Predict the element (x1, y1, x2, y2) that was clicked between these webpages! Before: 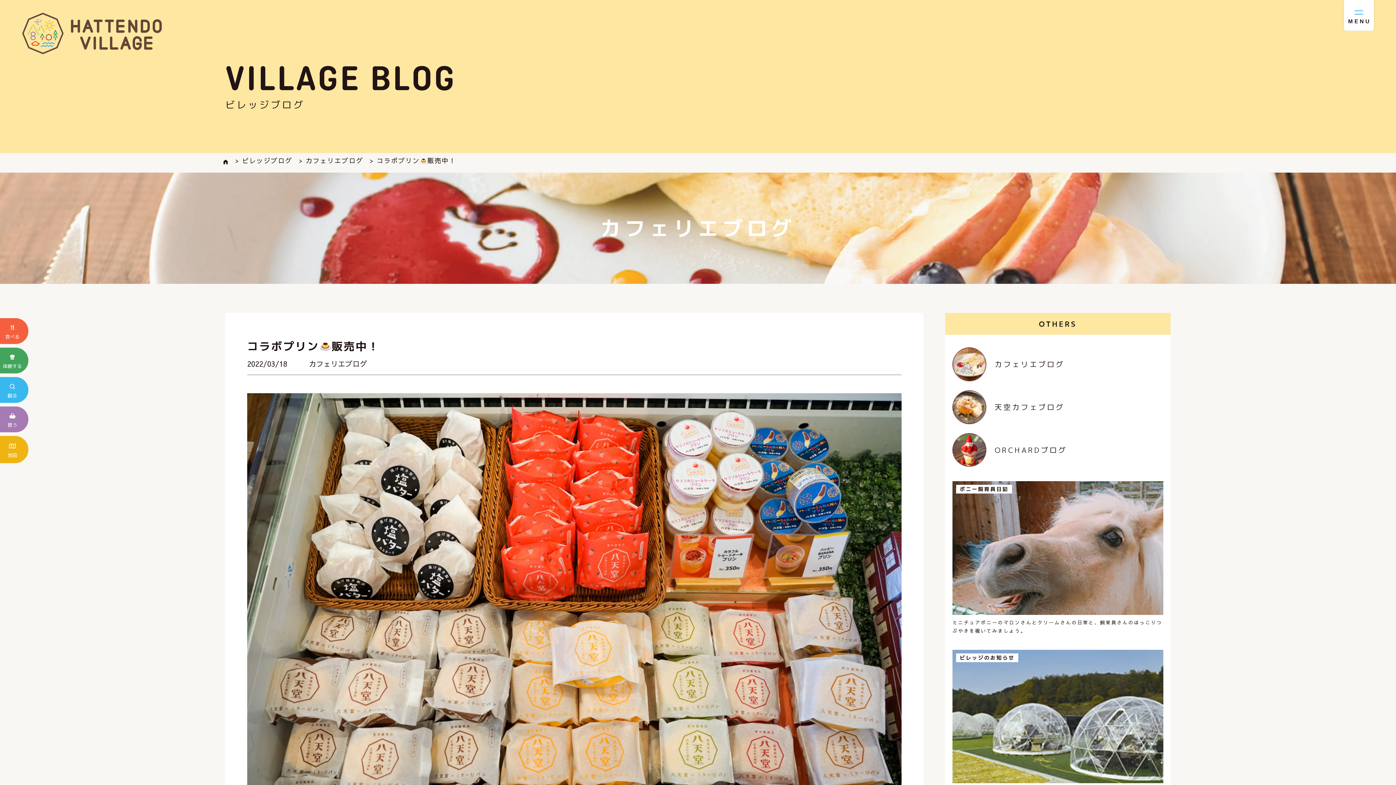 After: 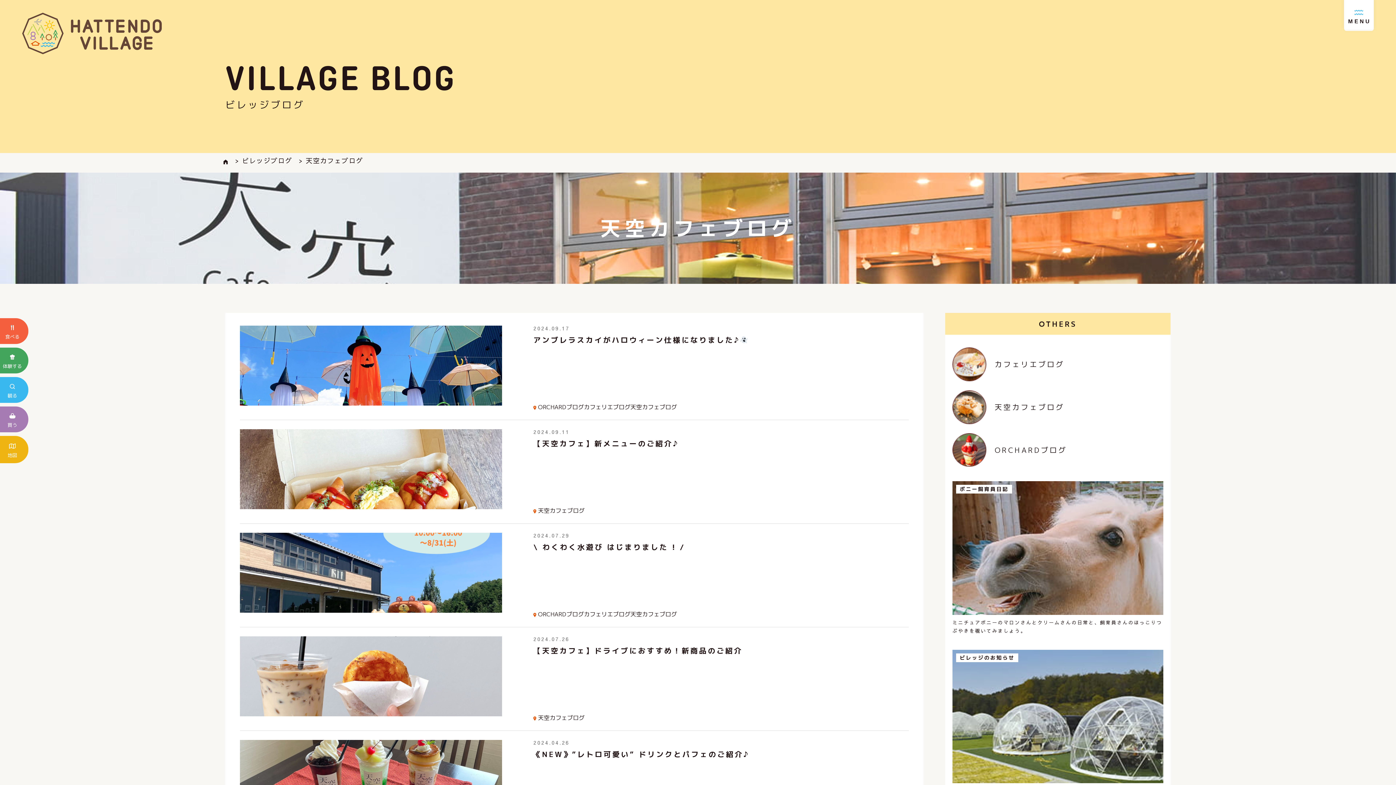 Action: label: 天空カフェブログ bbox: (952, 390, 1163, 424)